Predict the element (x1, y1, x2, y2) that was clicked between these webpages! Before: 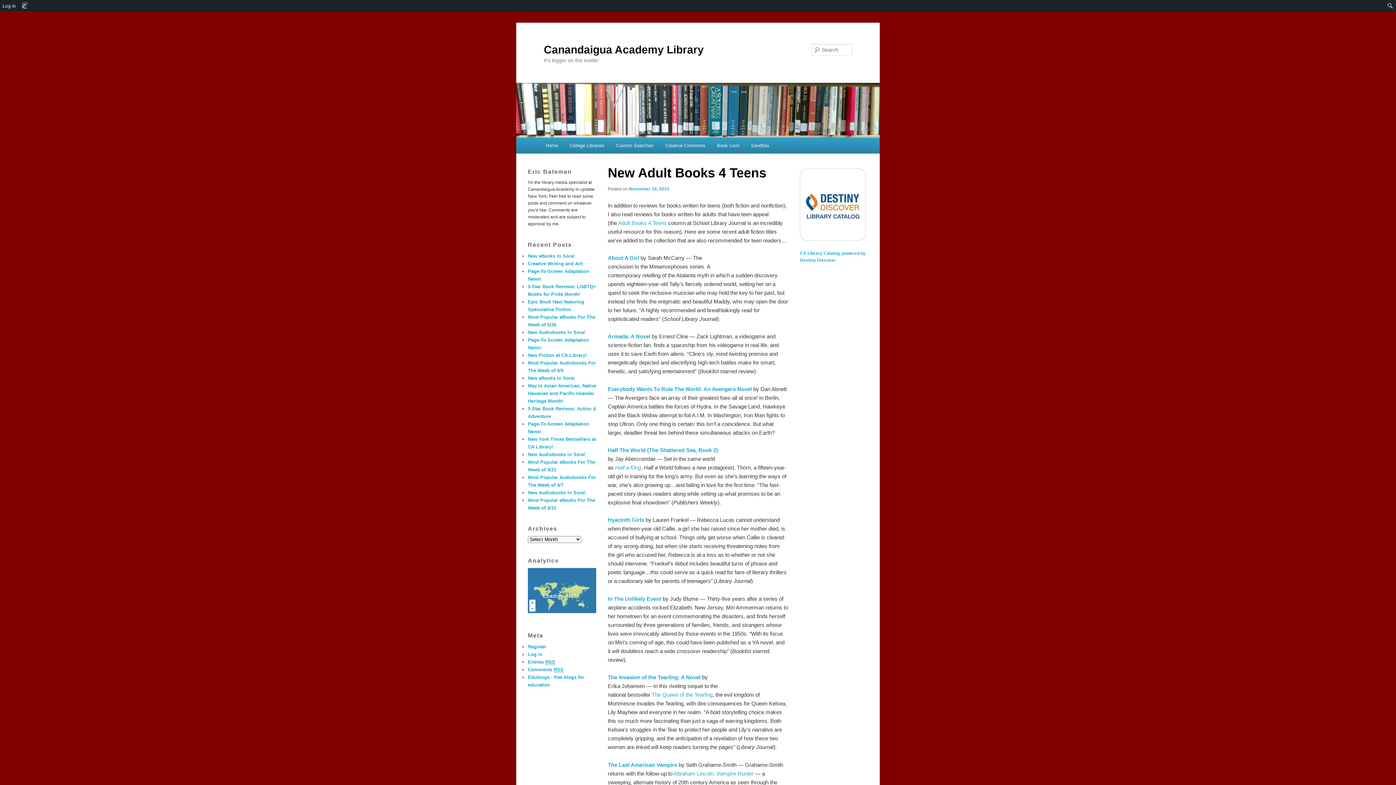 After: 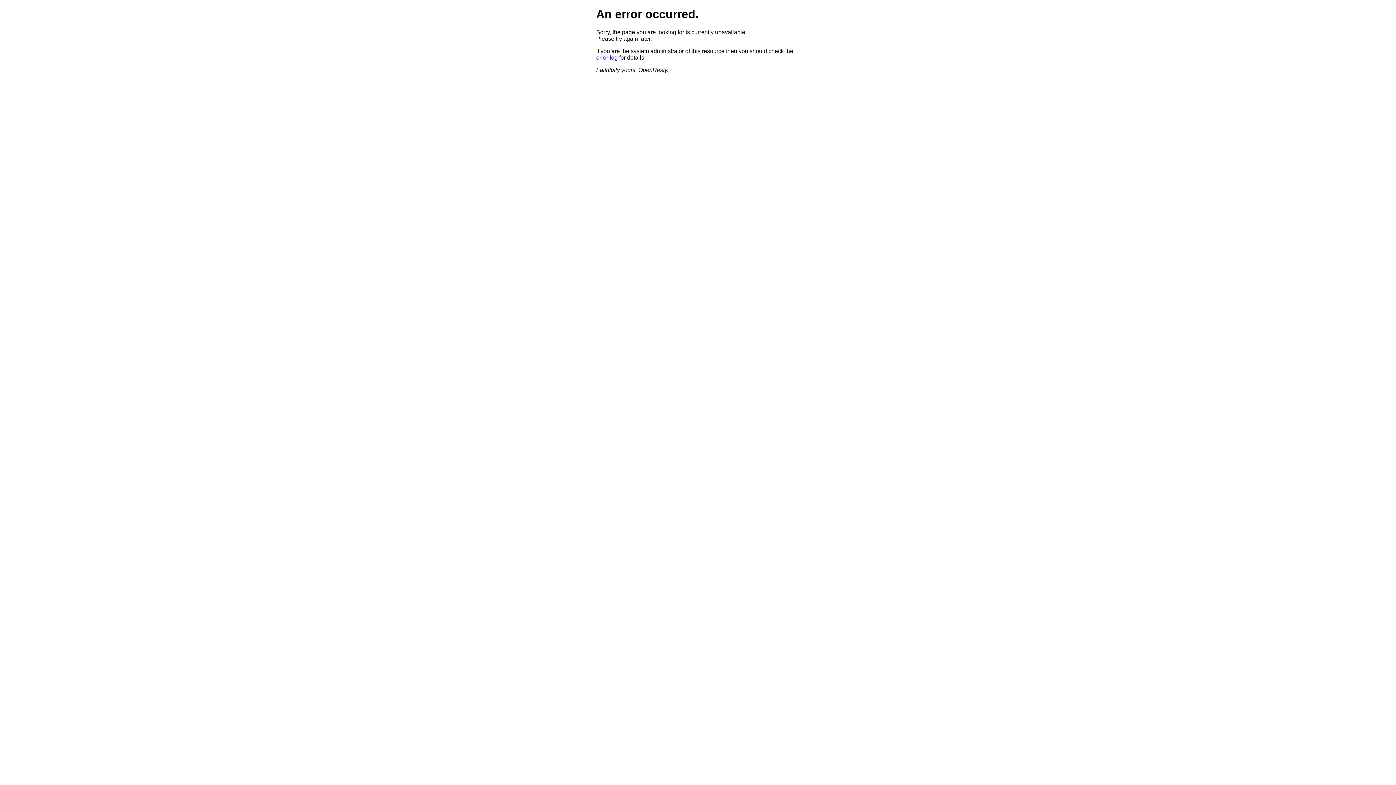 Action: bbox: (544, 43, 704, 55) label: Canandaigua Academy Library